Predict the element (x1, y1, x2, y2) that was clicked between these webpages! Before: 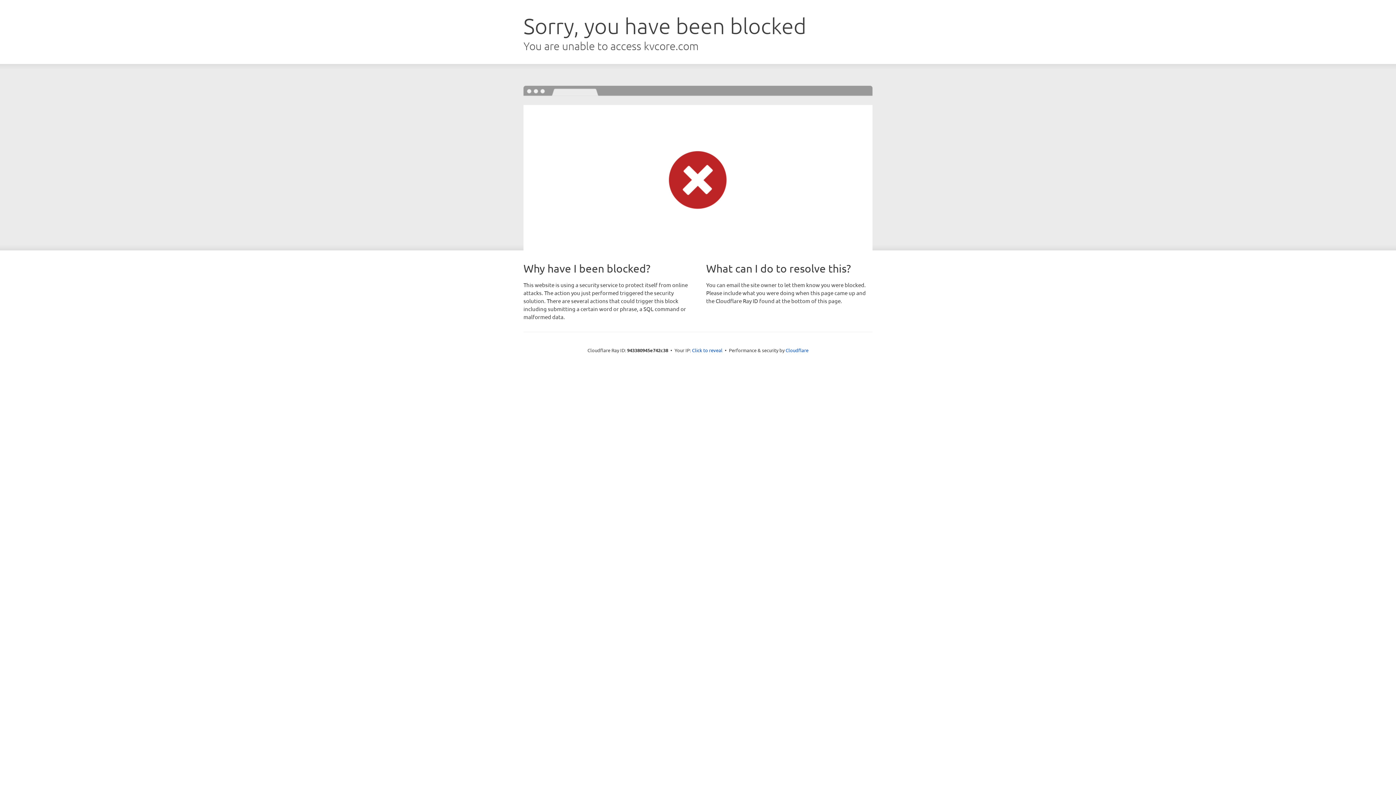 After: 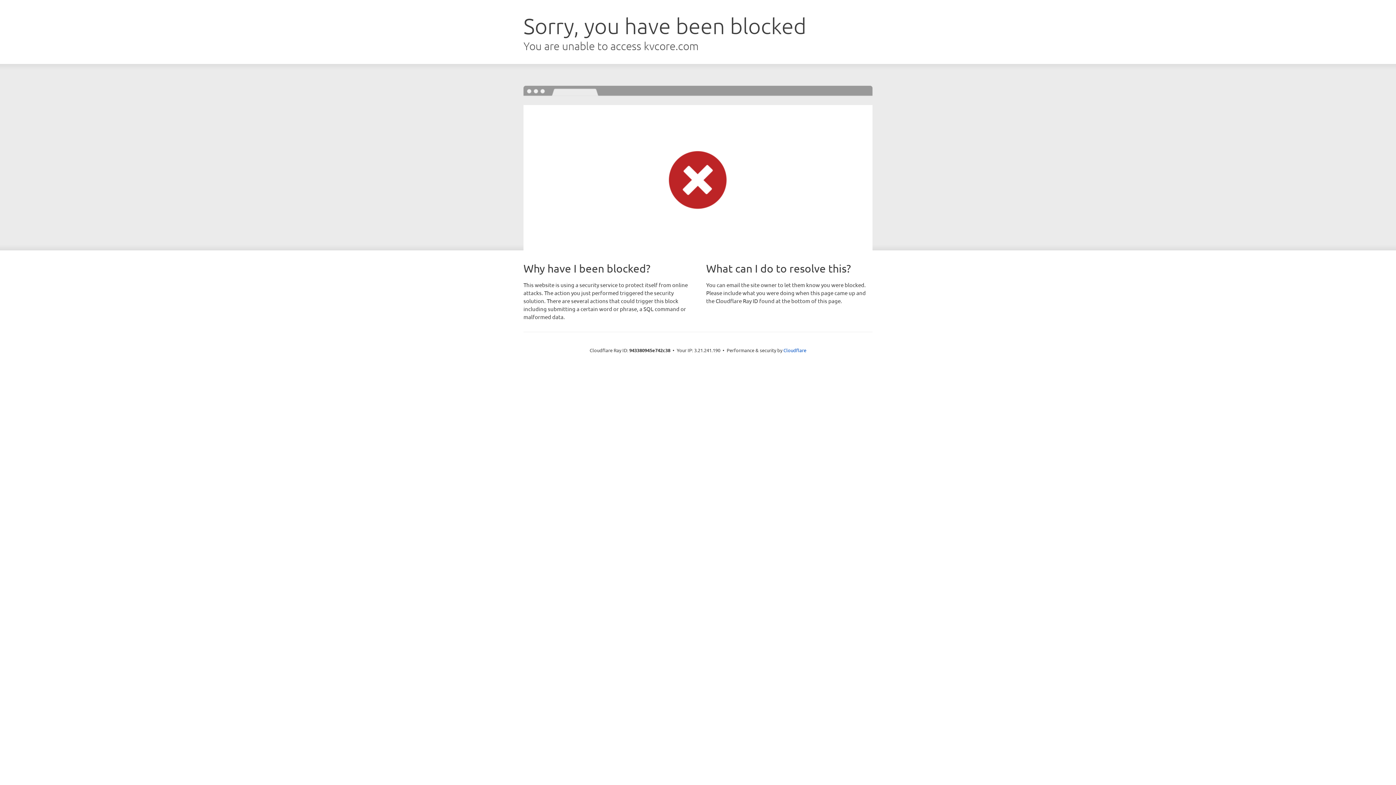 Action: bbox: (692, 346, 722, 353) label: Click to reveal